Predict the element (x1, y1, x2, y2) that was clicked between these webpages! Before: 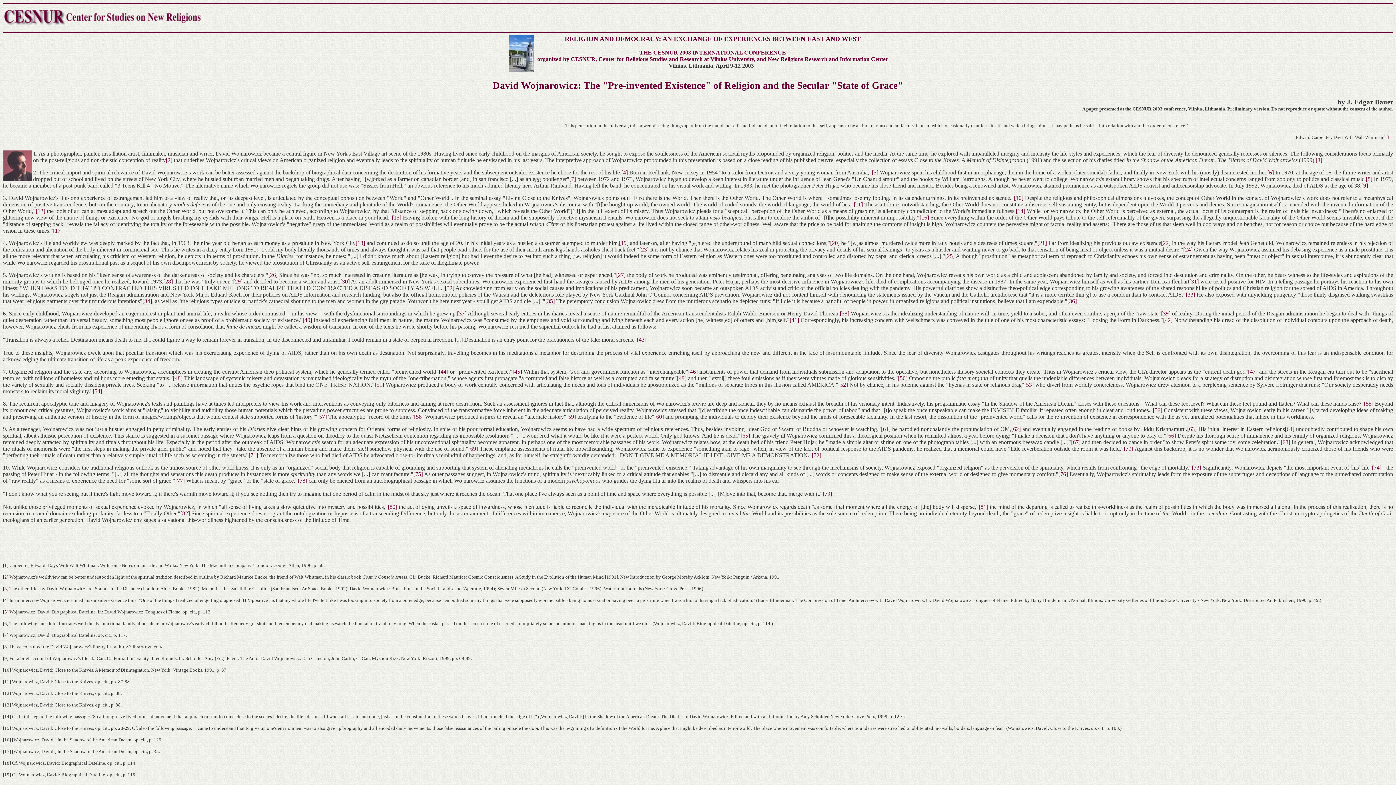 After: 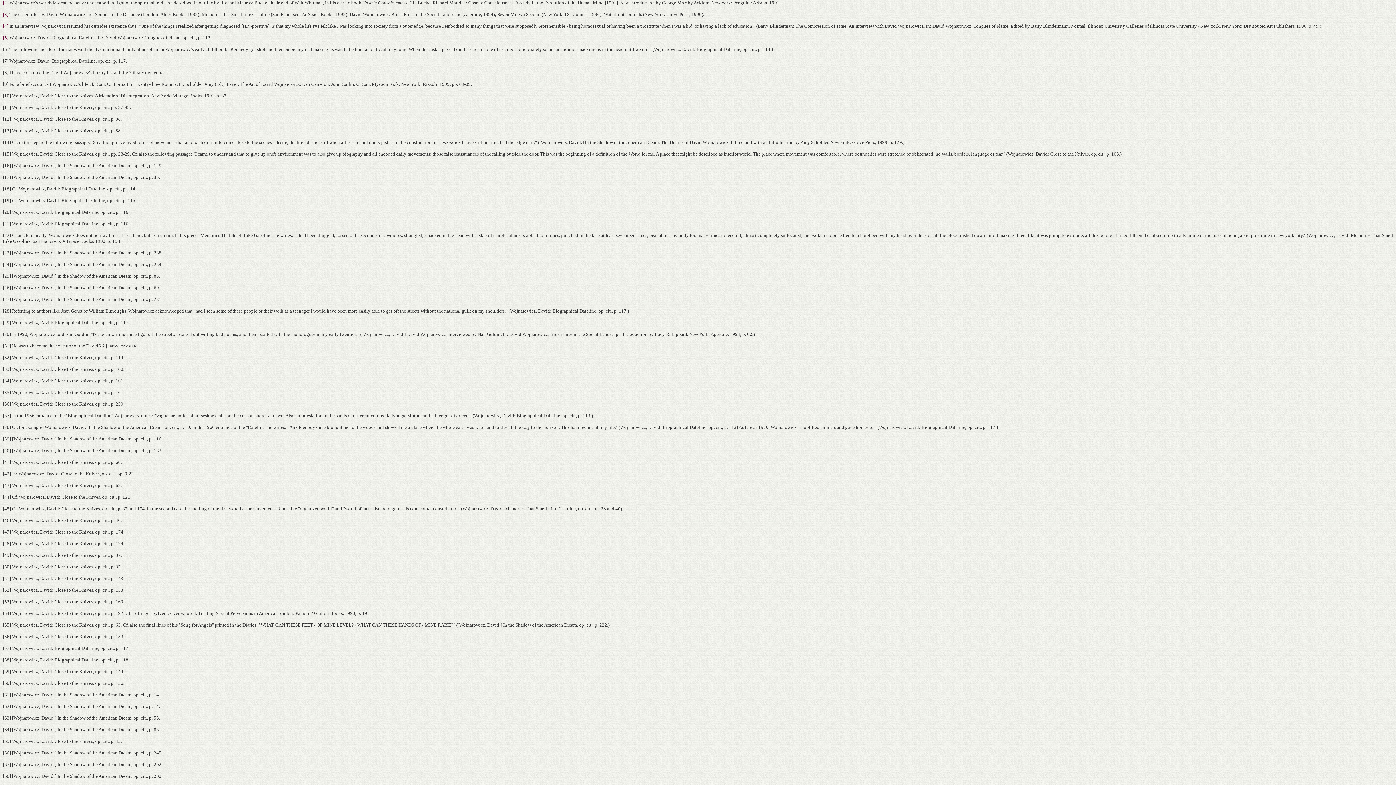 Action: bbox: (165, 157, 172, 163) label: [2]